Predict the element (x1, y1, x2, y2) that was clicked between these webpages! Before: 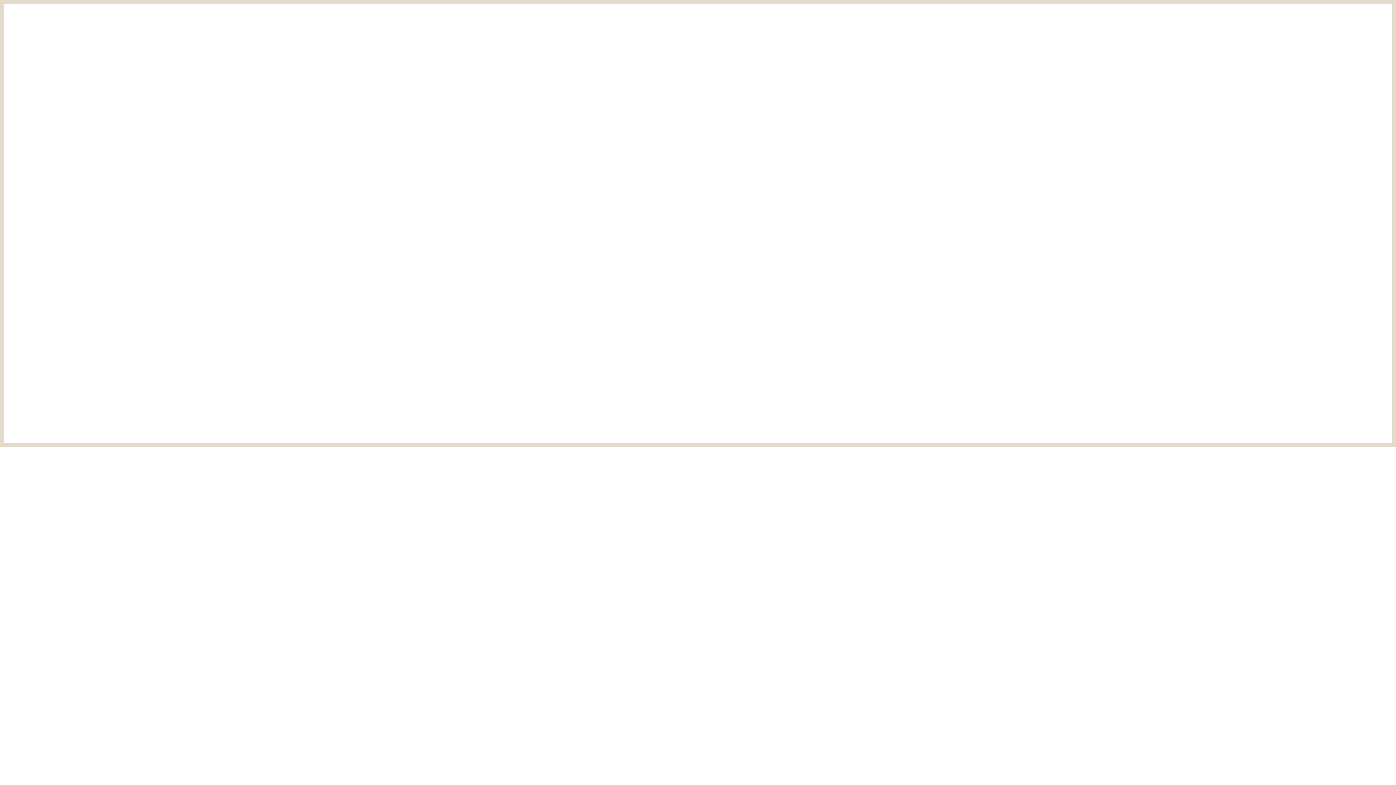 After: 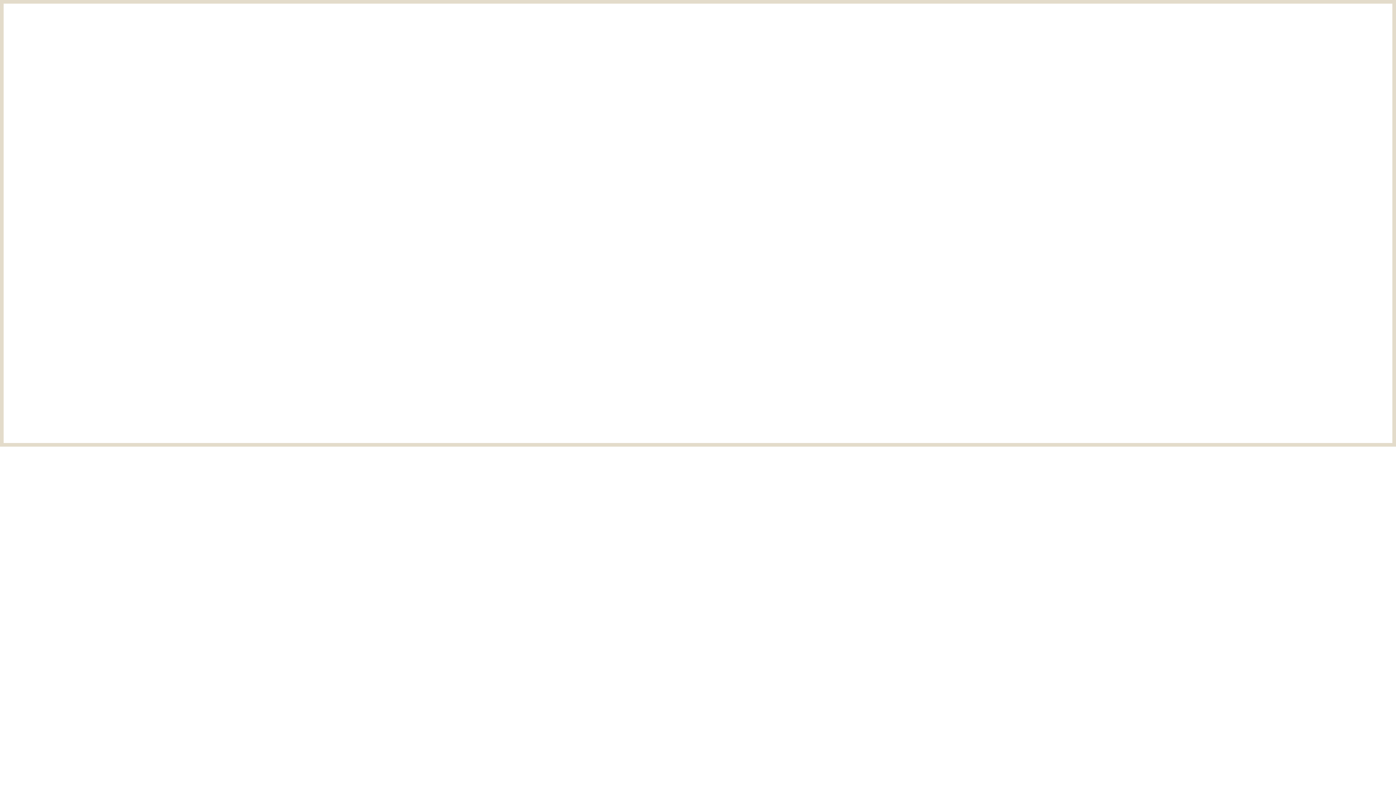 Action: label: PREV: LESSON 1 bbox: (443, 353, 530, 375)